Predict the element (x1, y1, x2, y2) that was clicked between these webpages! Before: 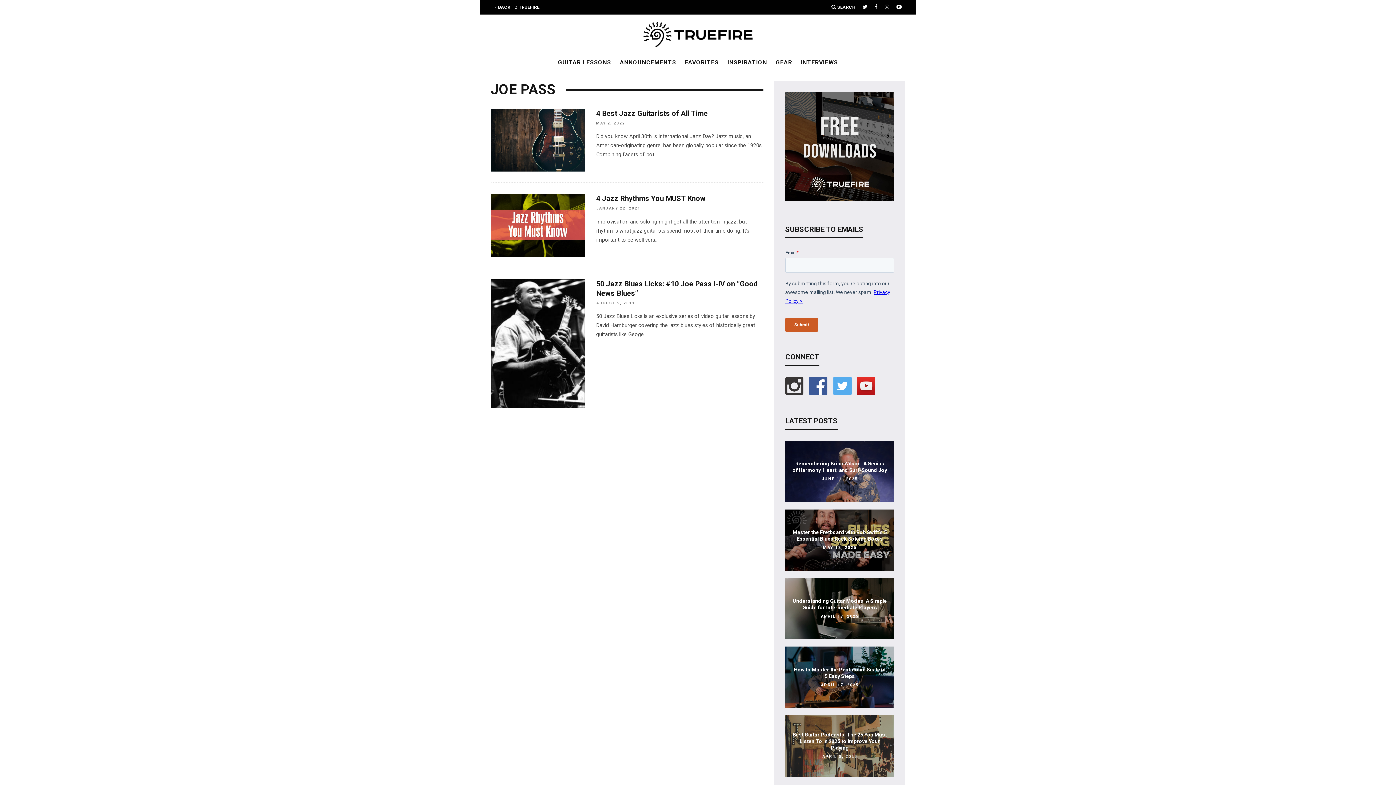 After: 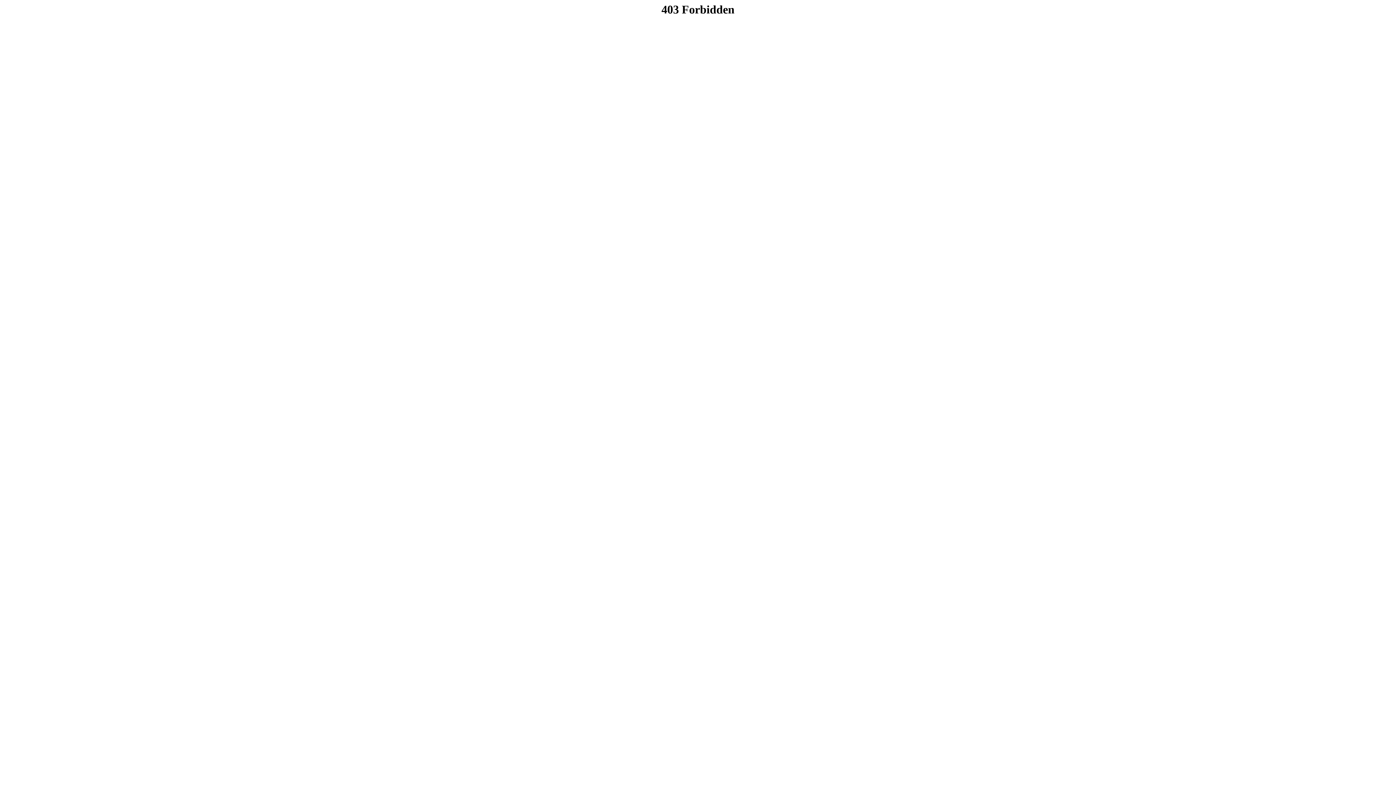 Action: bbox: (785, 196, 894, 202)